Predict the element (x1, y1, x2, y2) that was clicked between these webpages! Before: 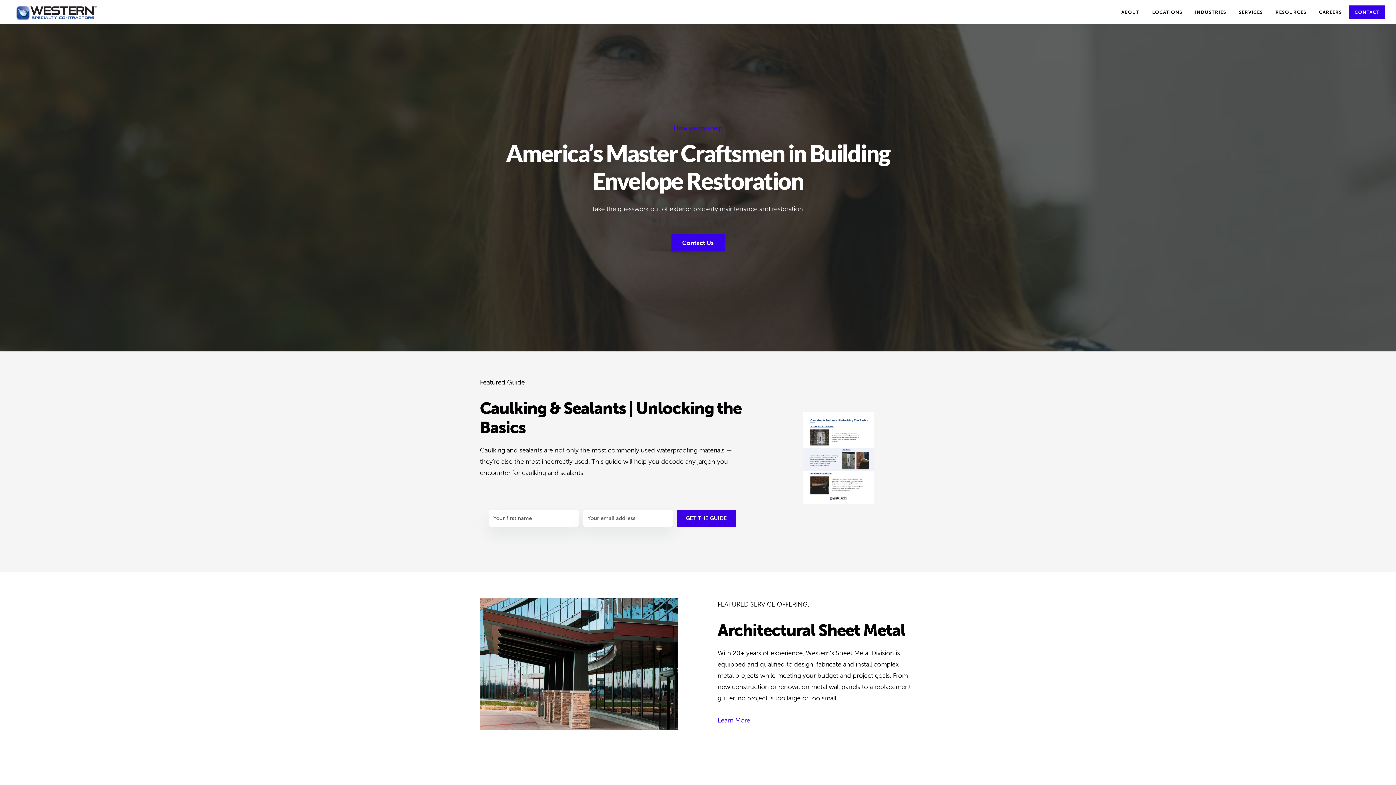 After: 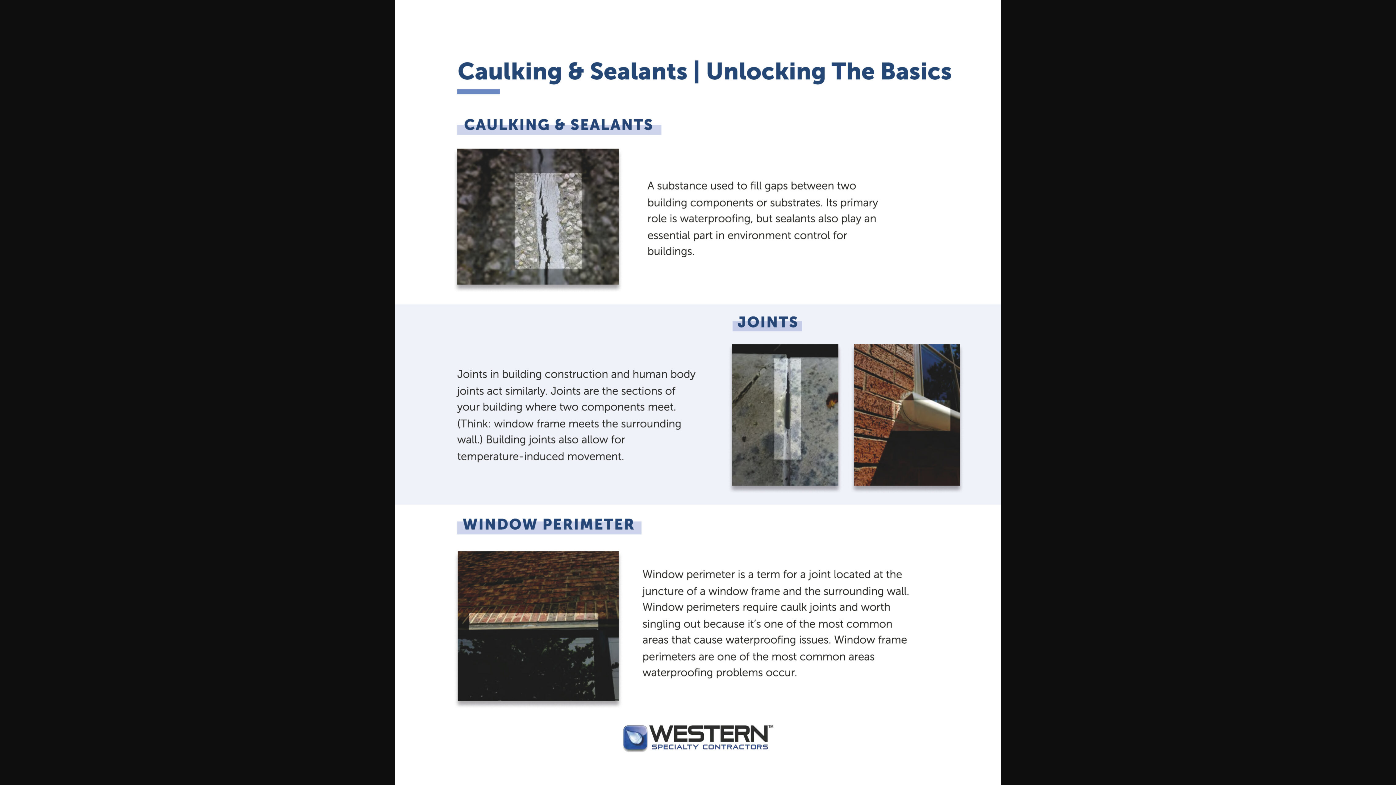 Action: bbox: (784, 412, 893, 504)